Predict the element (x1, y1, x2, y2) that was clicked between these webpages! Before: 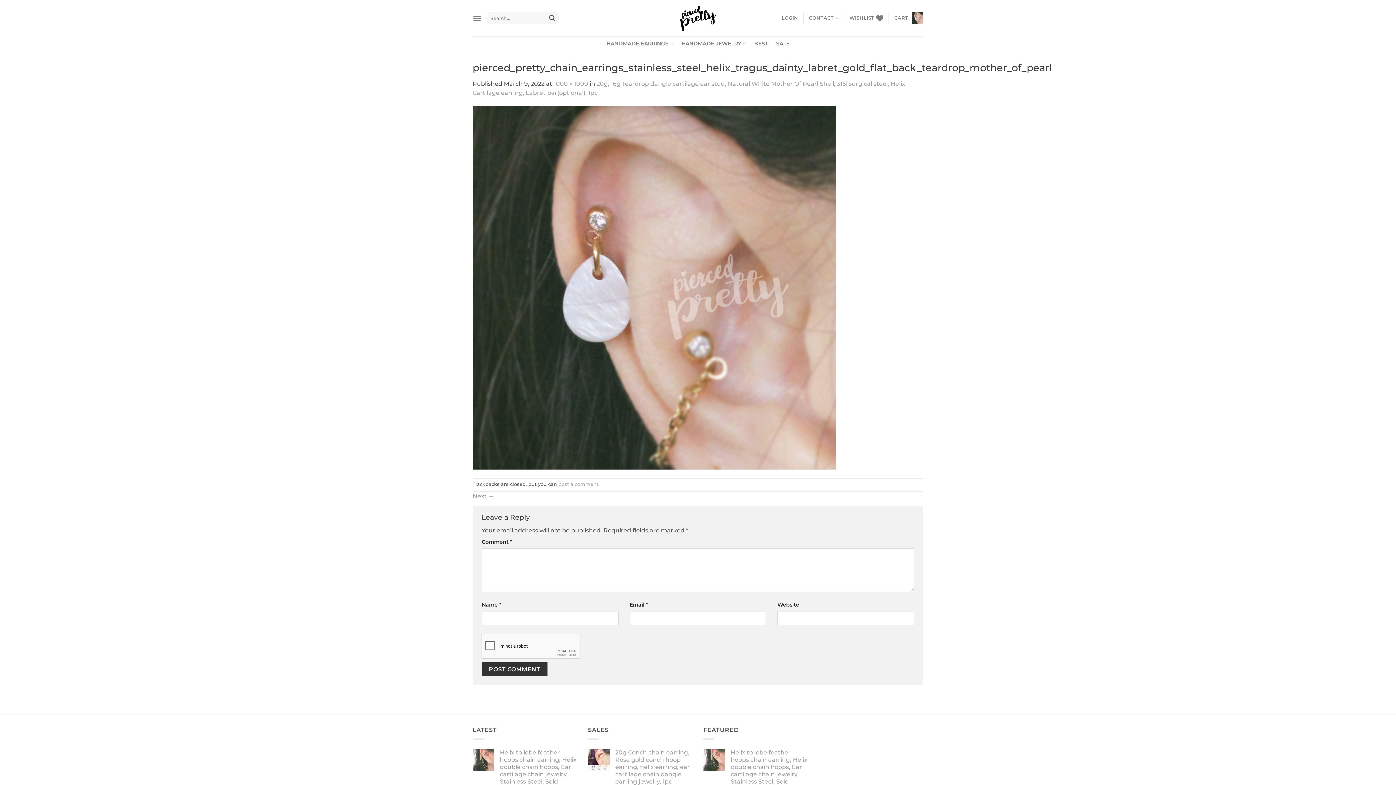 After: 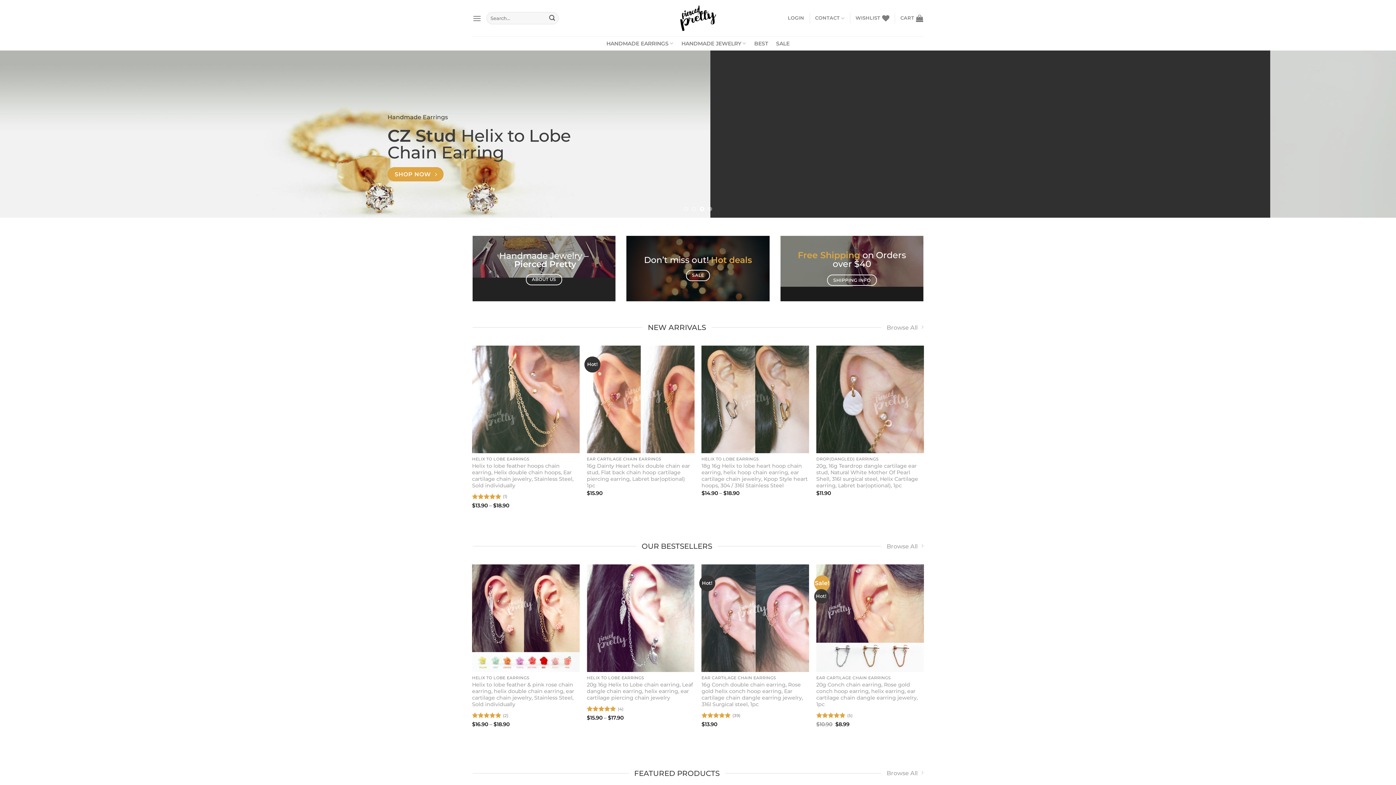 Action: bbox: (661, 0, 734, 36)